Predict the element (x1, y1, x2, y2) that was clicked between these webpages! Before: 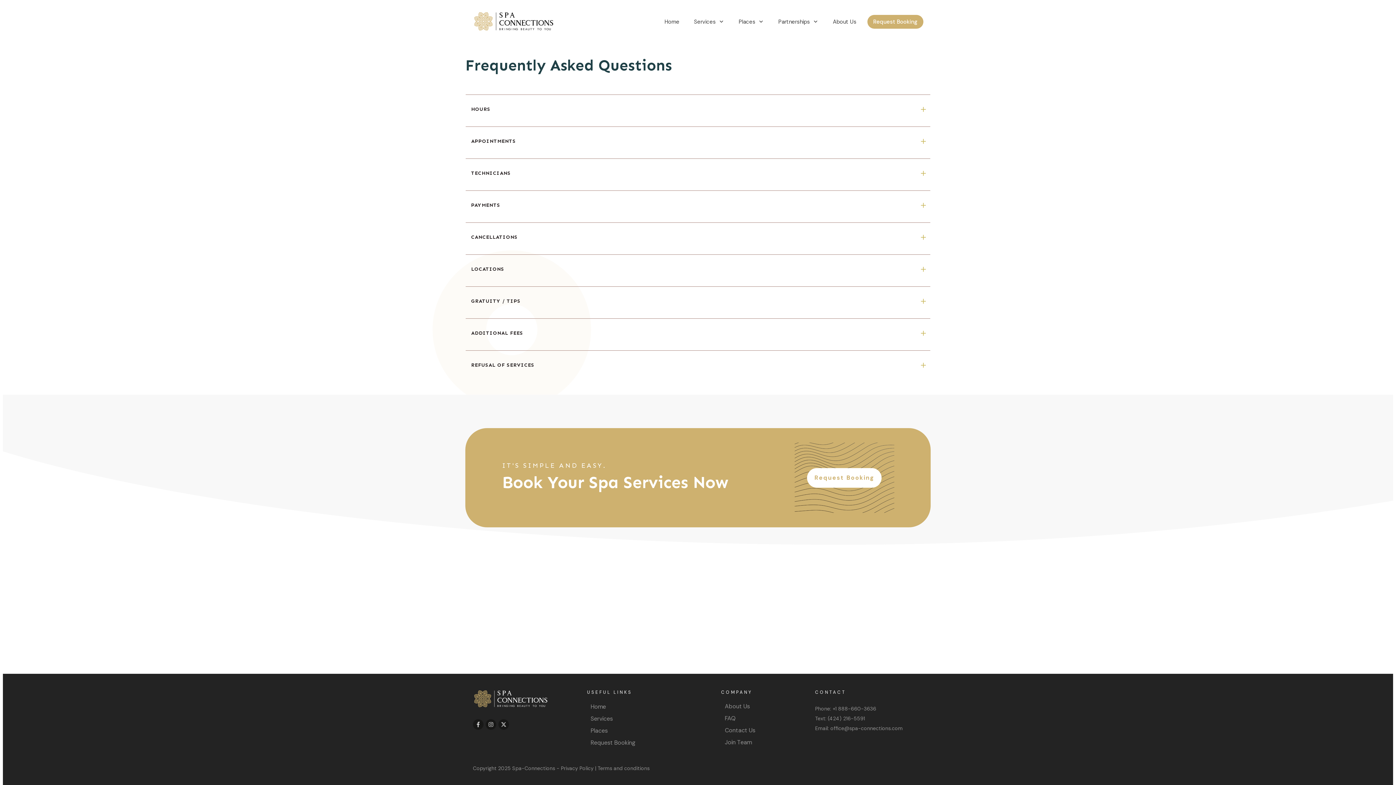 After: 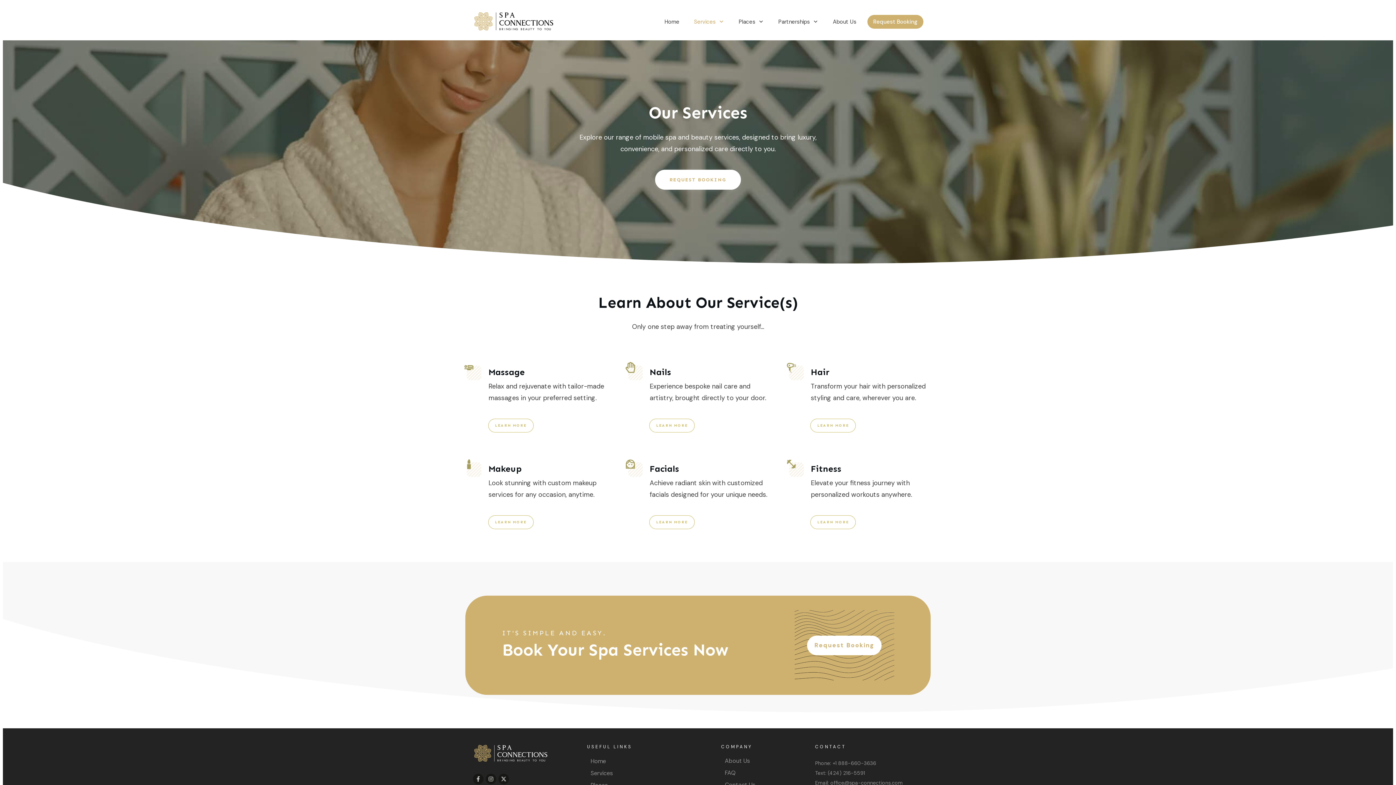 Action: label: Services bbox: (694, 16, 724, 27)